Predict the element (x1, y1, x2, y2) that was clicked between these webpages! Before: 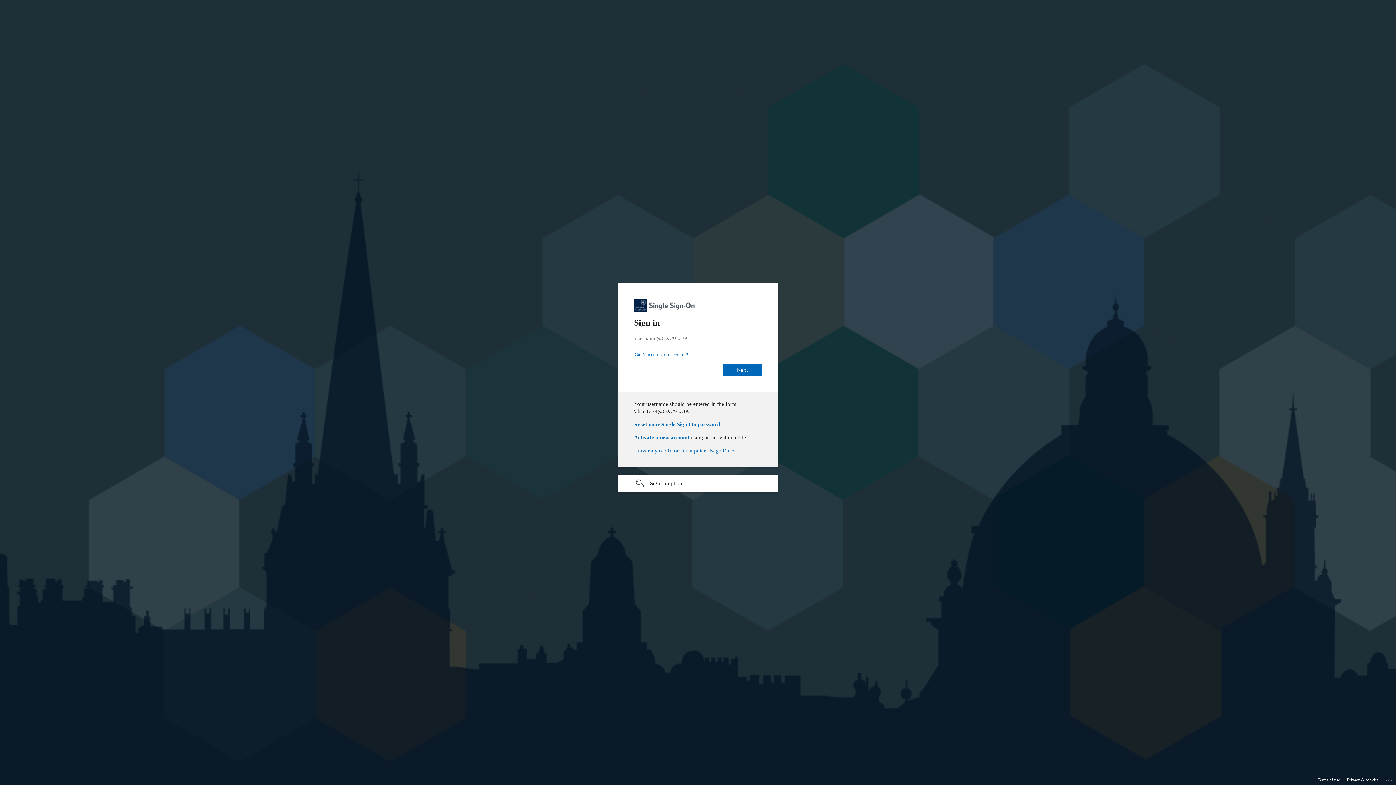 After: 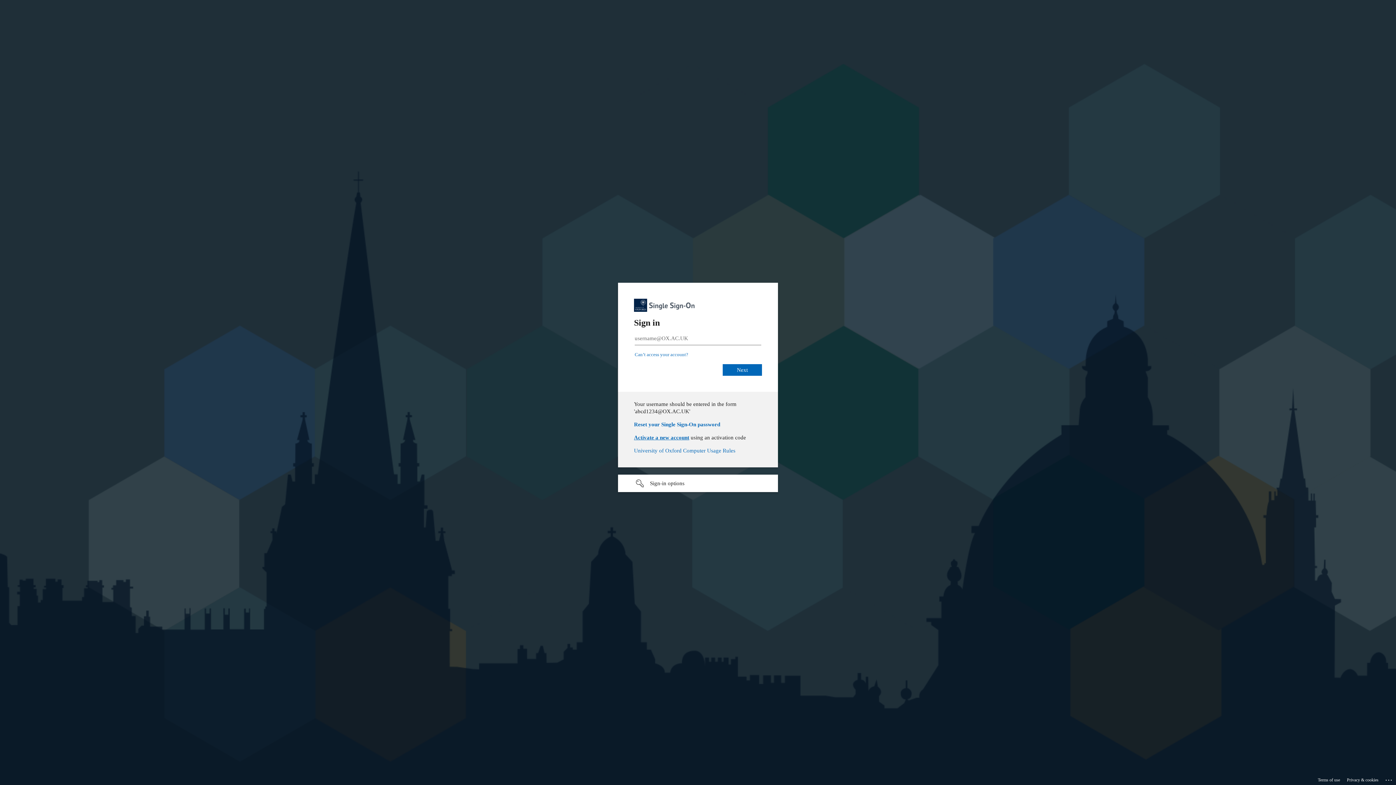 Action: bbox: (634, 434, 689, 440) label: Activate a new account